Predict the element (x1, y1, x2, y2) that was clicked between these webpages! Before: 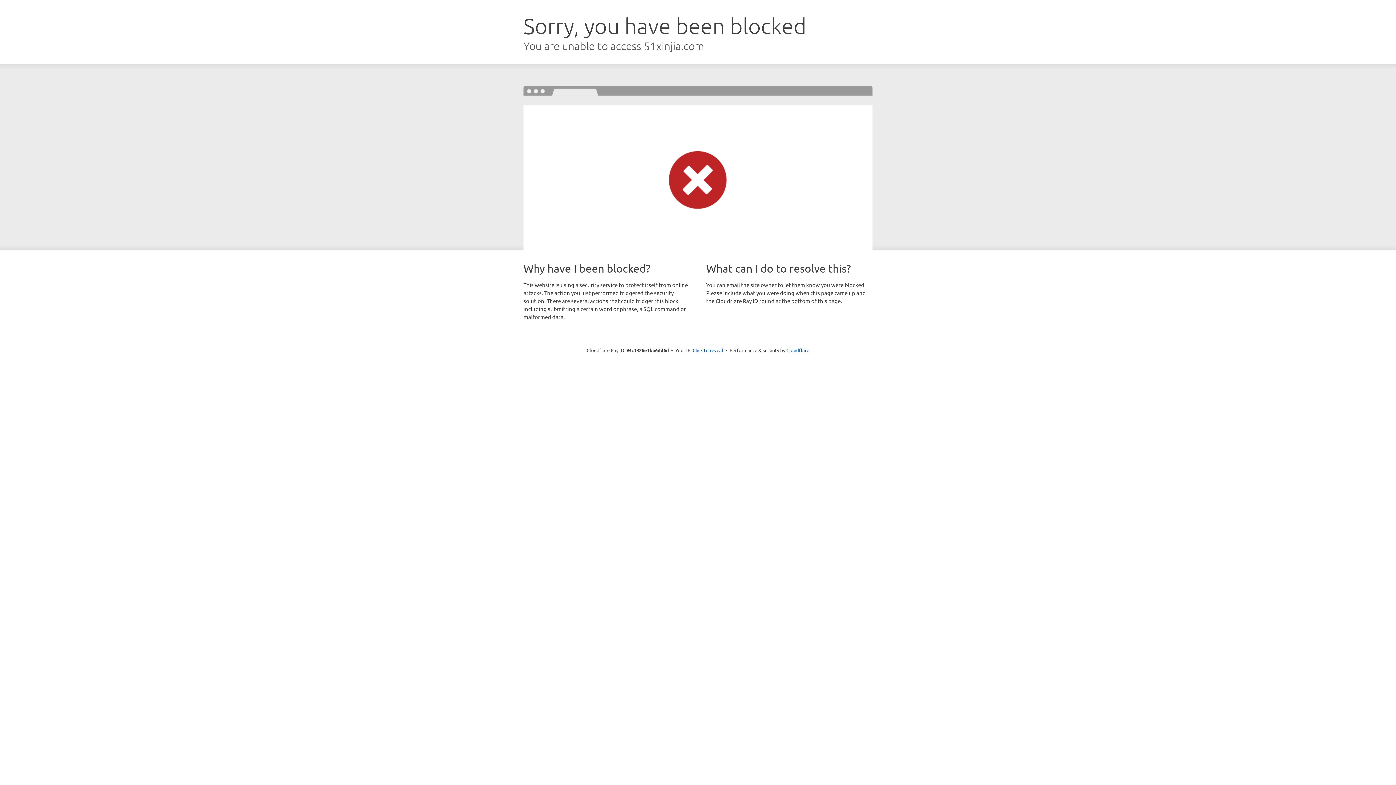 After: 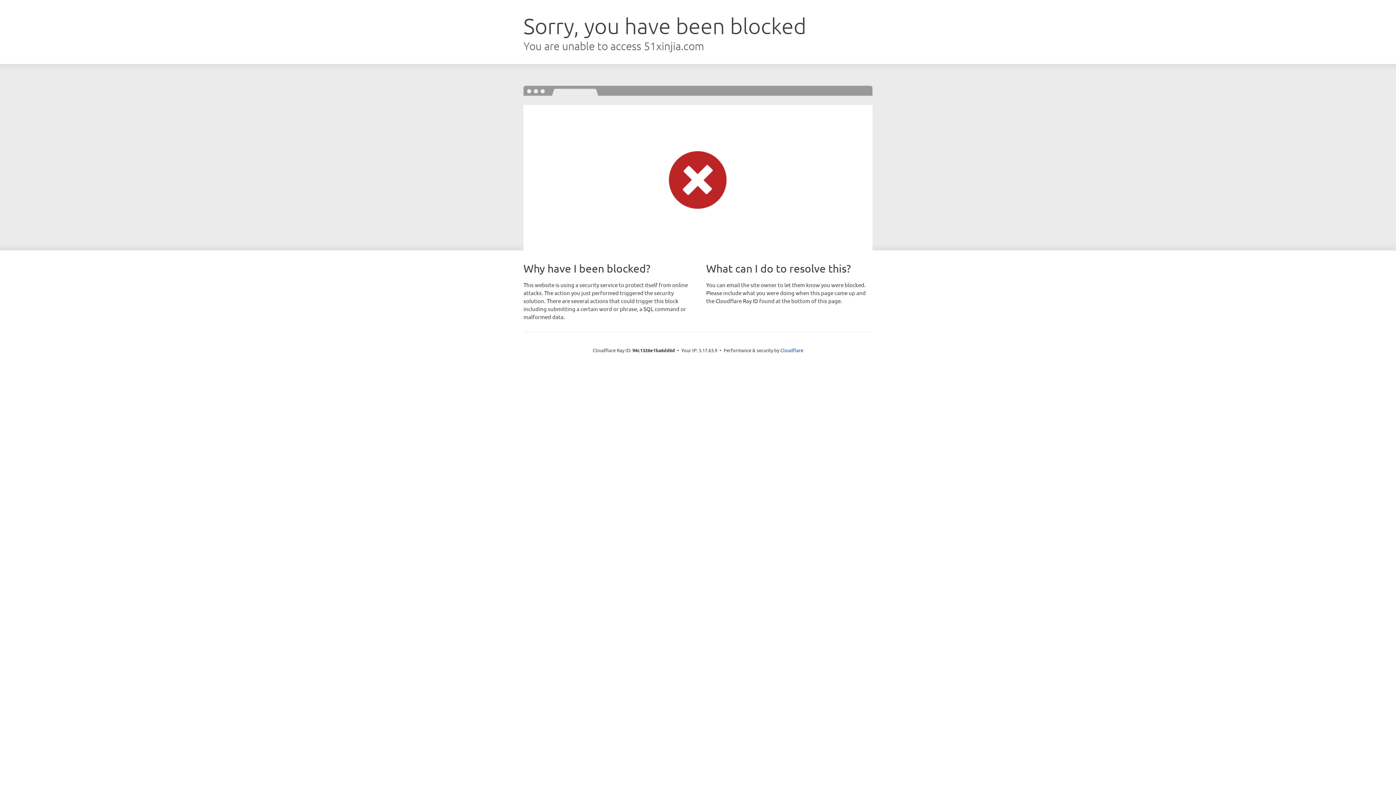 Action: bbox: (692, 346, 723, 353) label: Click to reveal